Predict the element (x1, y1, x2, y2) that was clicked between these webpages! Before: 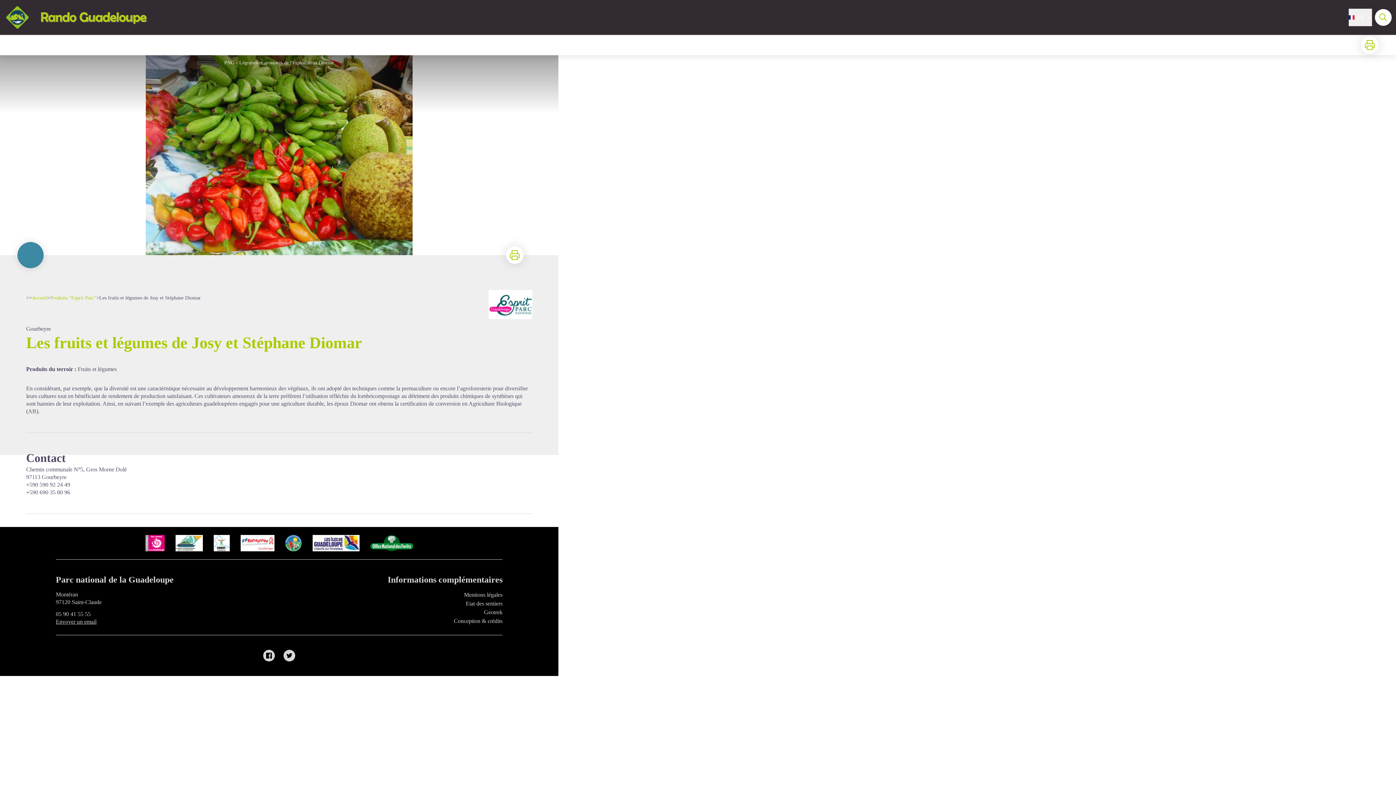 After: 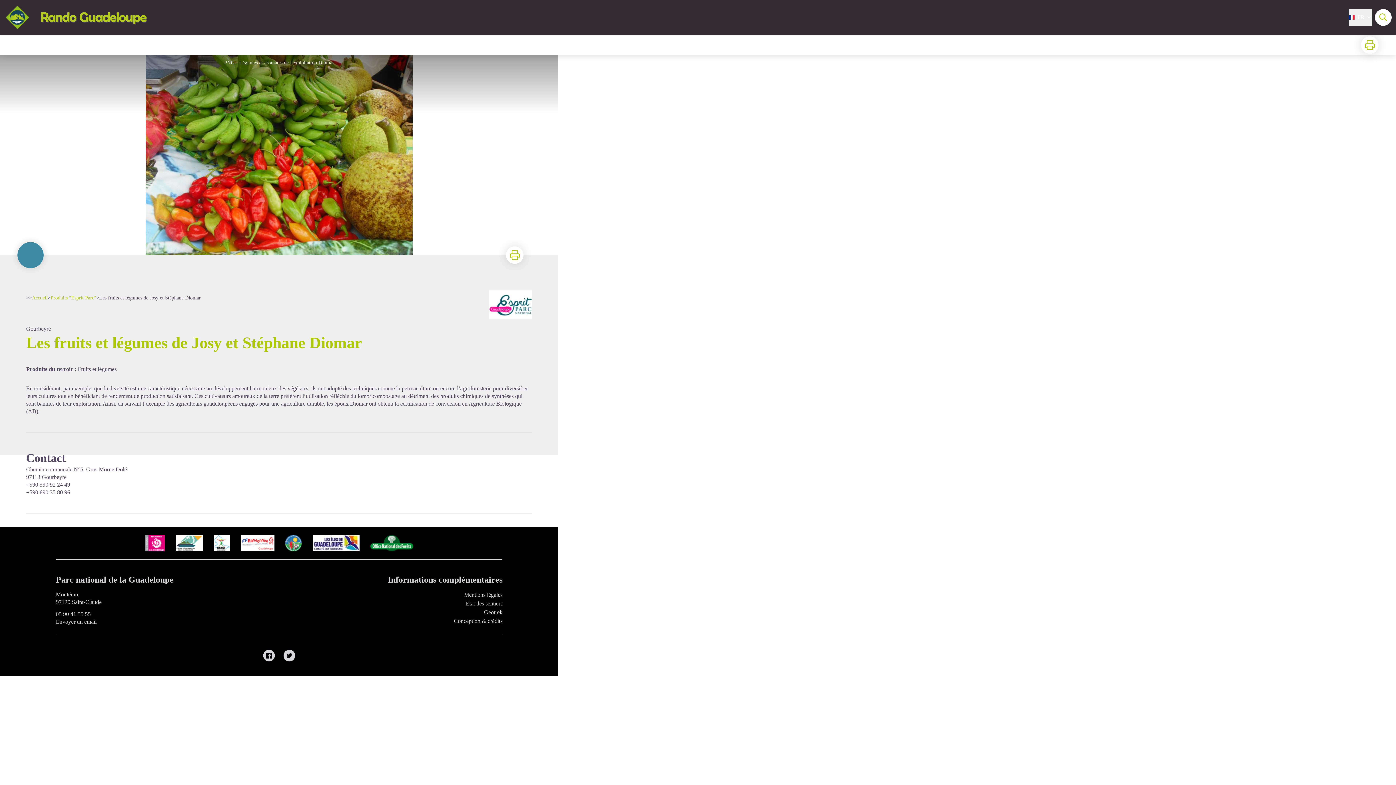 Action: bbox: (208, 534, 235, 552)